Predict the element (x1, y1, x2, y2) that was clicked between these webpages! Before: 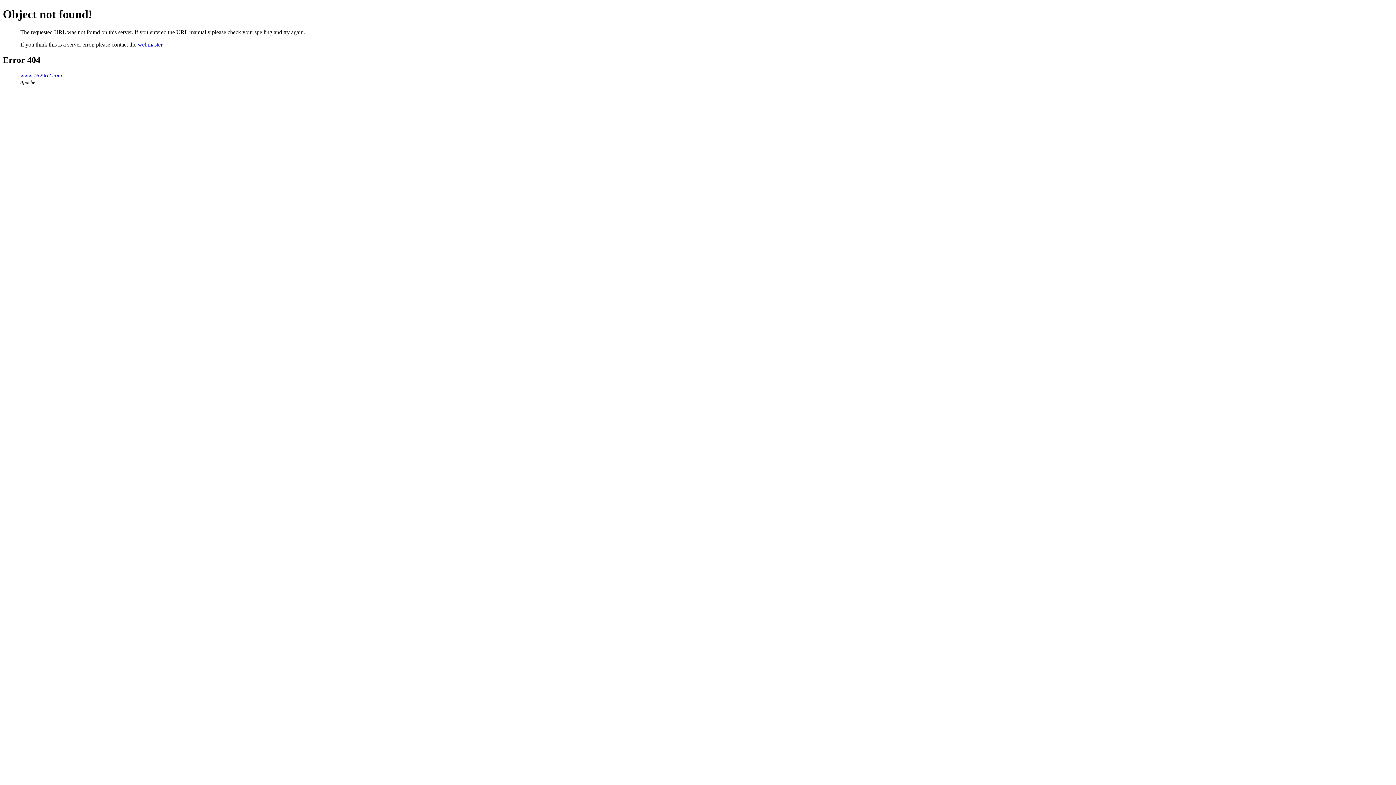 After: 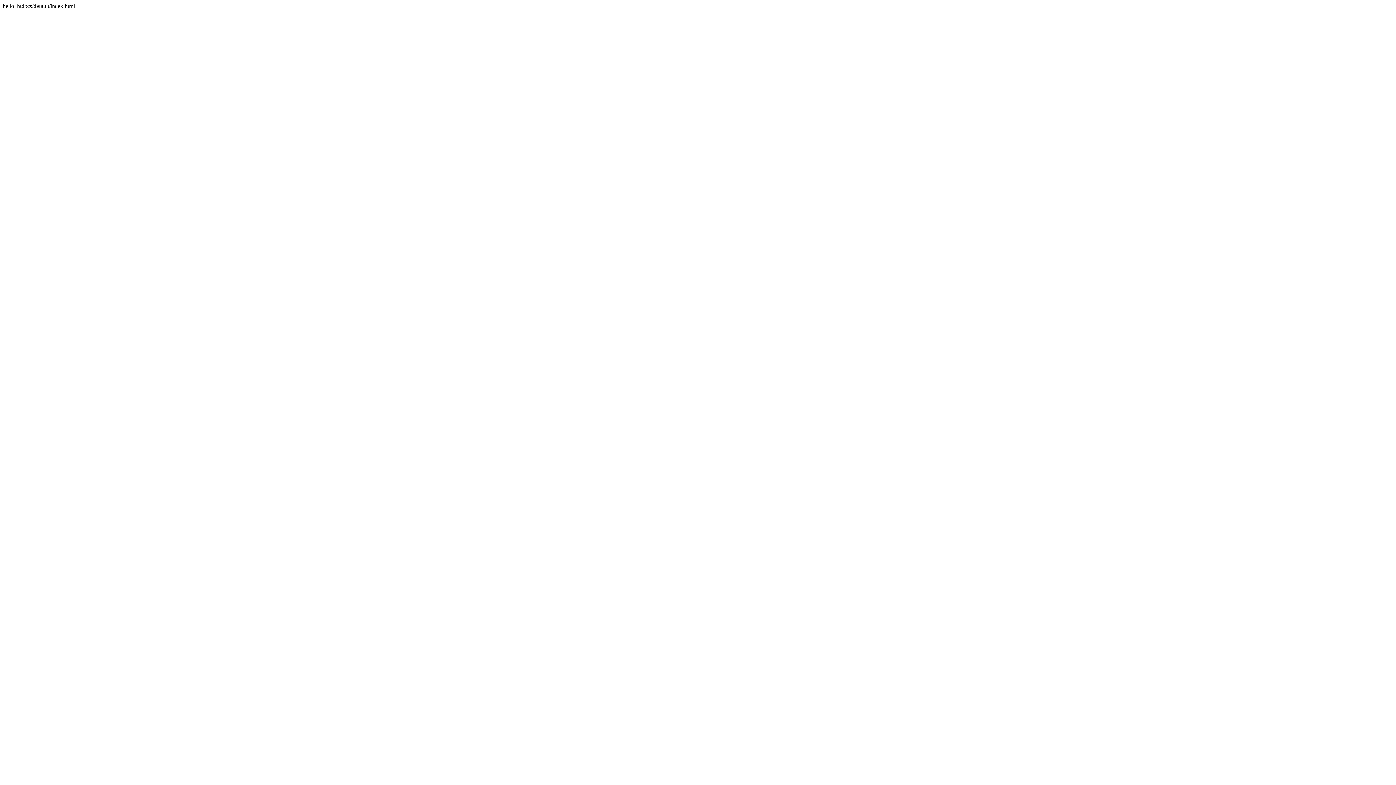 Action: label: www.162962.com bbox: (20, 72, 62, 78)